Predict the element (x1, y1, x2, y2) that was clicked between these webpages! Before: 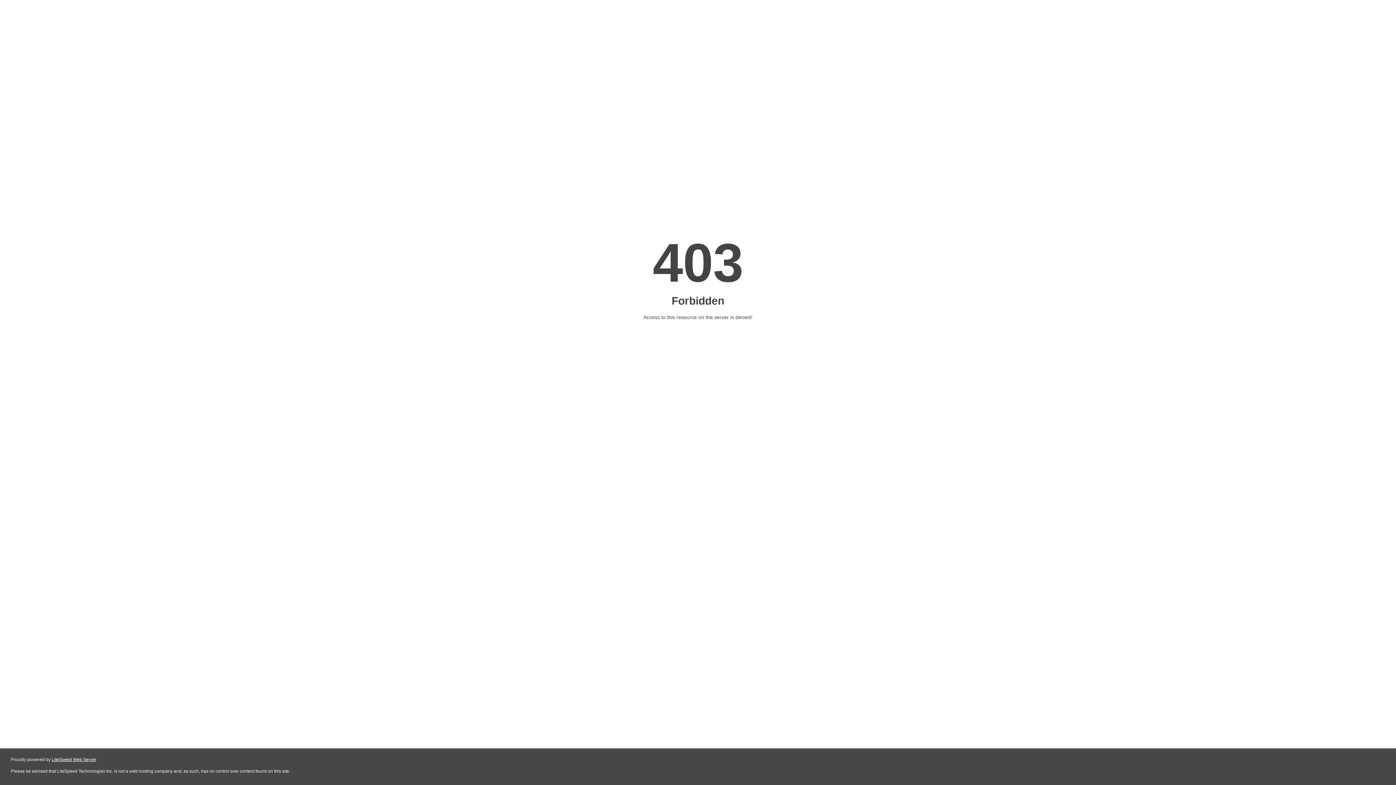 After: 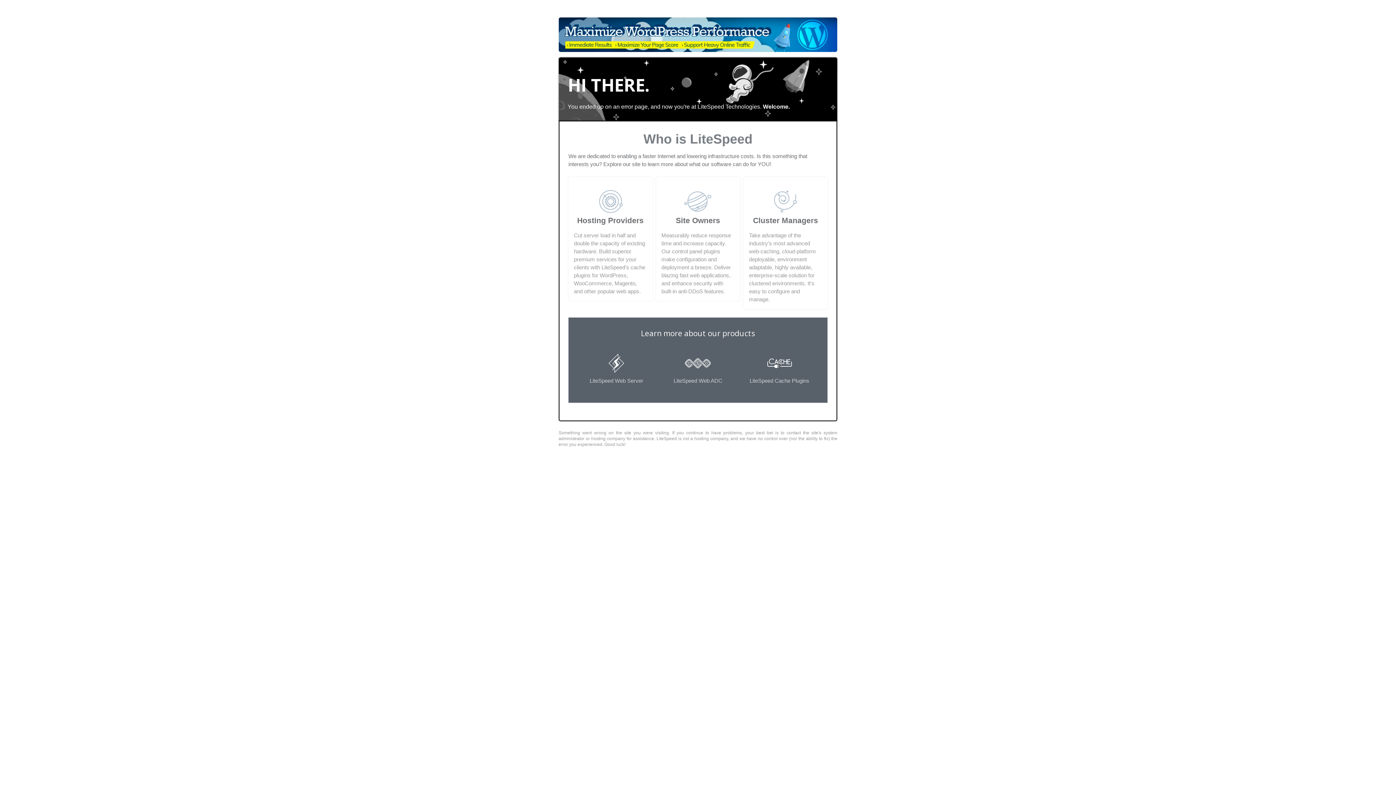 Action: label: LiteSpeed Web Server bbox: (51, 757, 96, 762)